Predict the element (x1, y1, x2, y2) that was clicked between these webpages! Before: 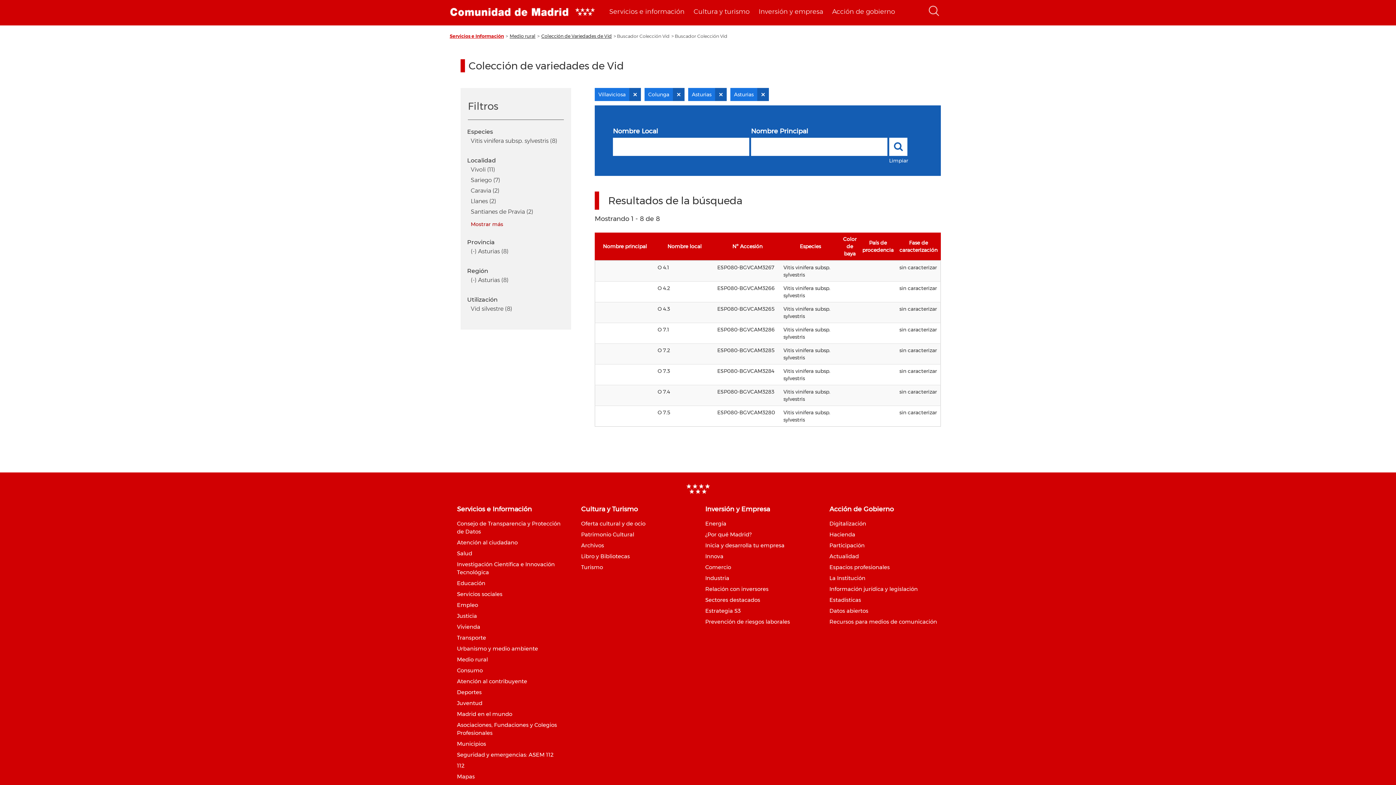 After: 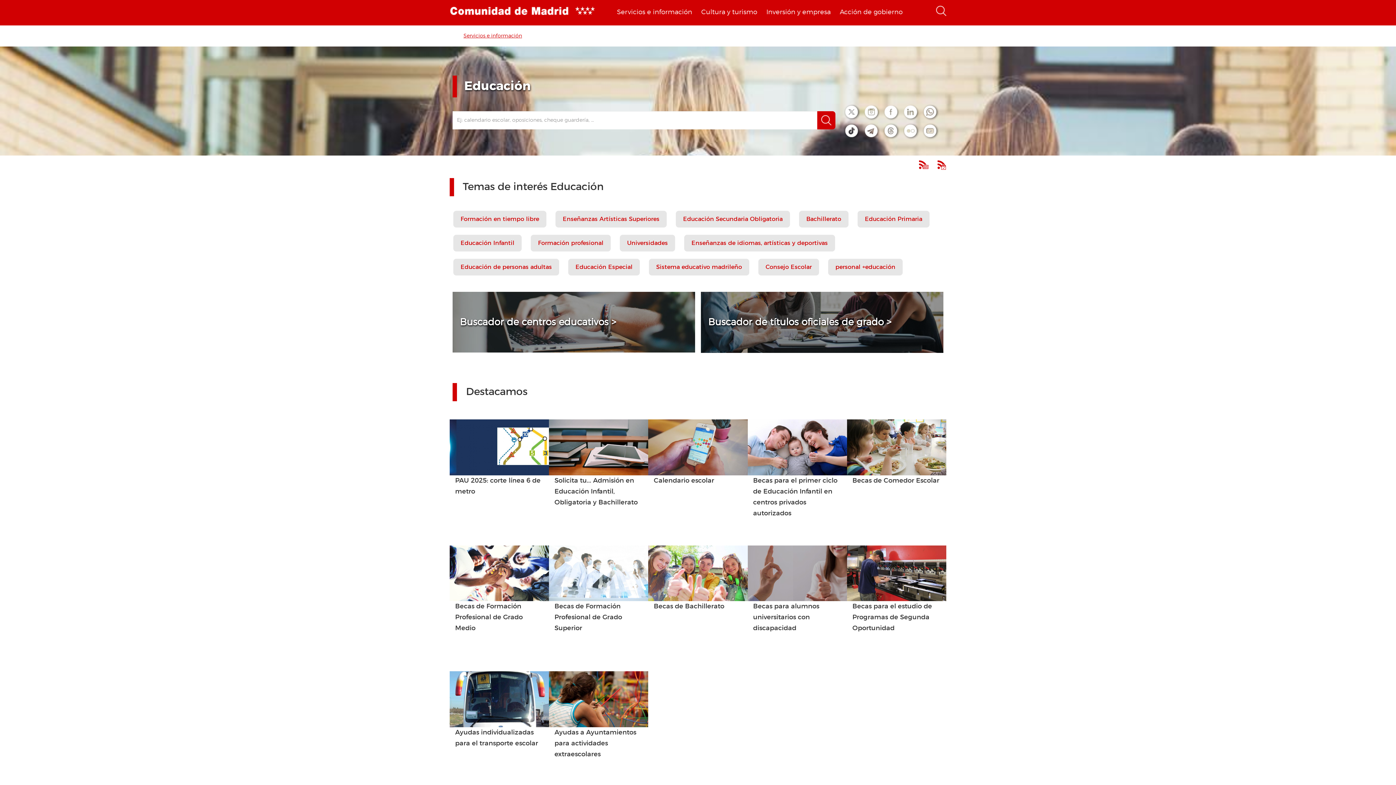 Action: bbox: (457, 579, 485, 586) label: Educación